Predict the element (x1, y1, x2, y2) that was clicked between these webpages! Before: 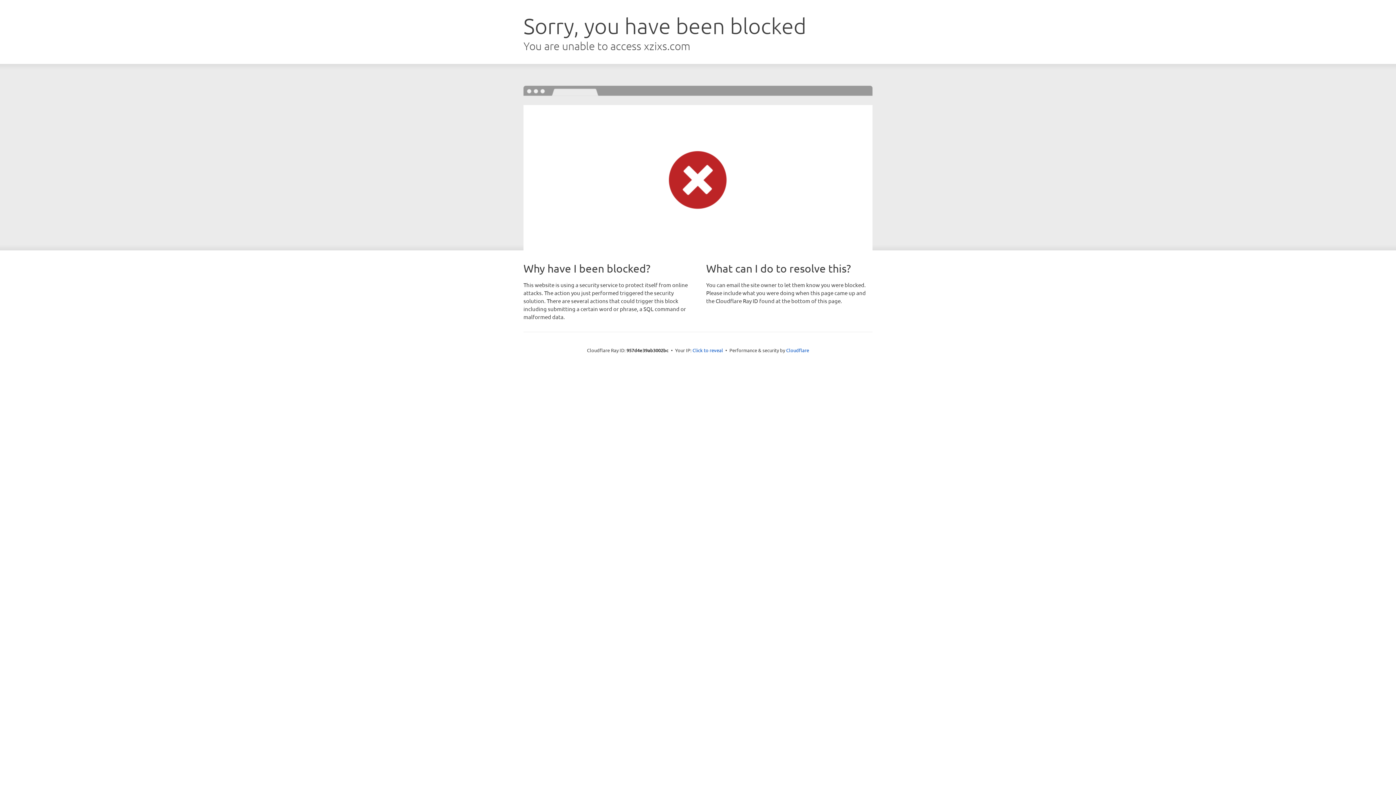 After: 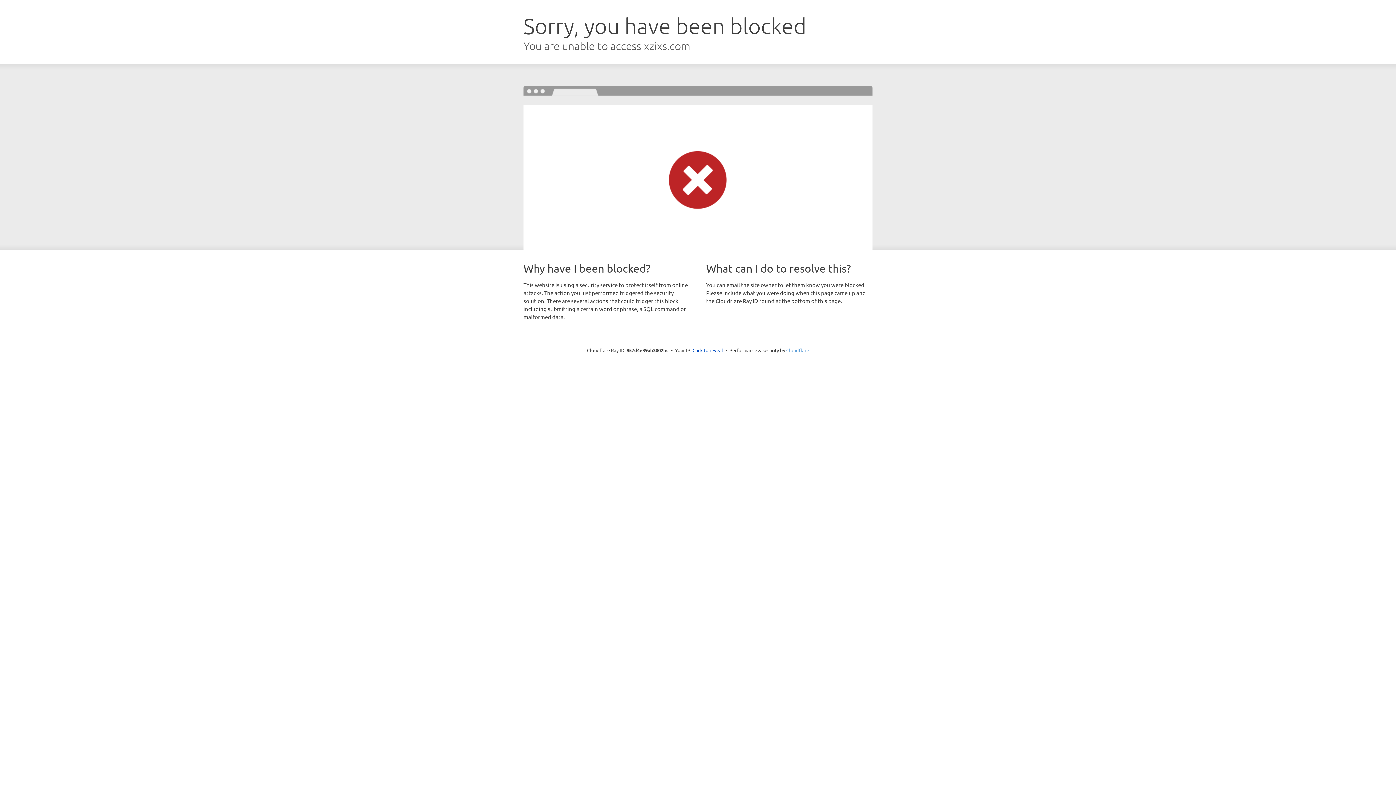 Action: label: Cloudflare bbox: (786, 347, 809, 353)